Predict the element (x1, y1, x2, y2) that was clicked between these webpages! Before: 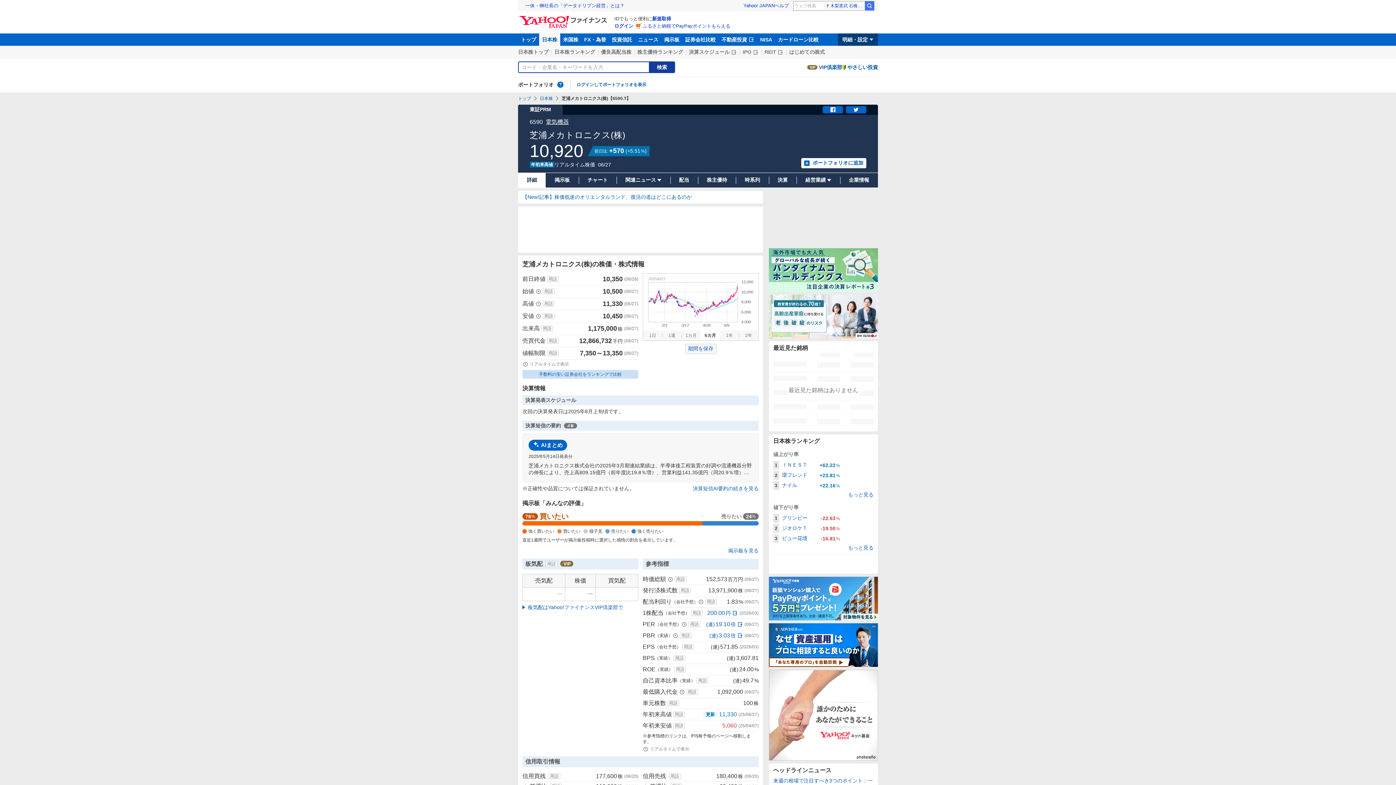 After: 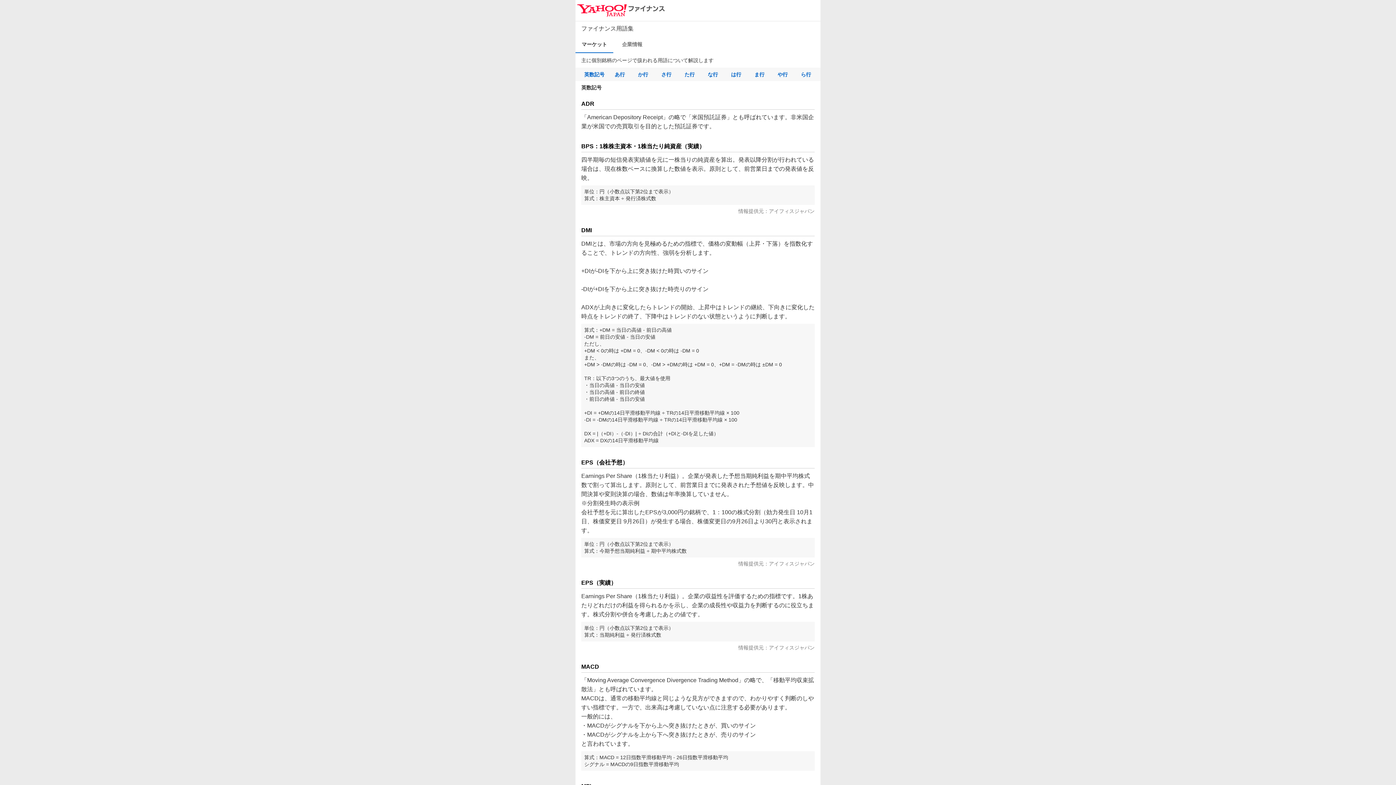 Action: label: 用語 bbox: (696, 678, 708, 683)